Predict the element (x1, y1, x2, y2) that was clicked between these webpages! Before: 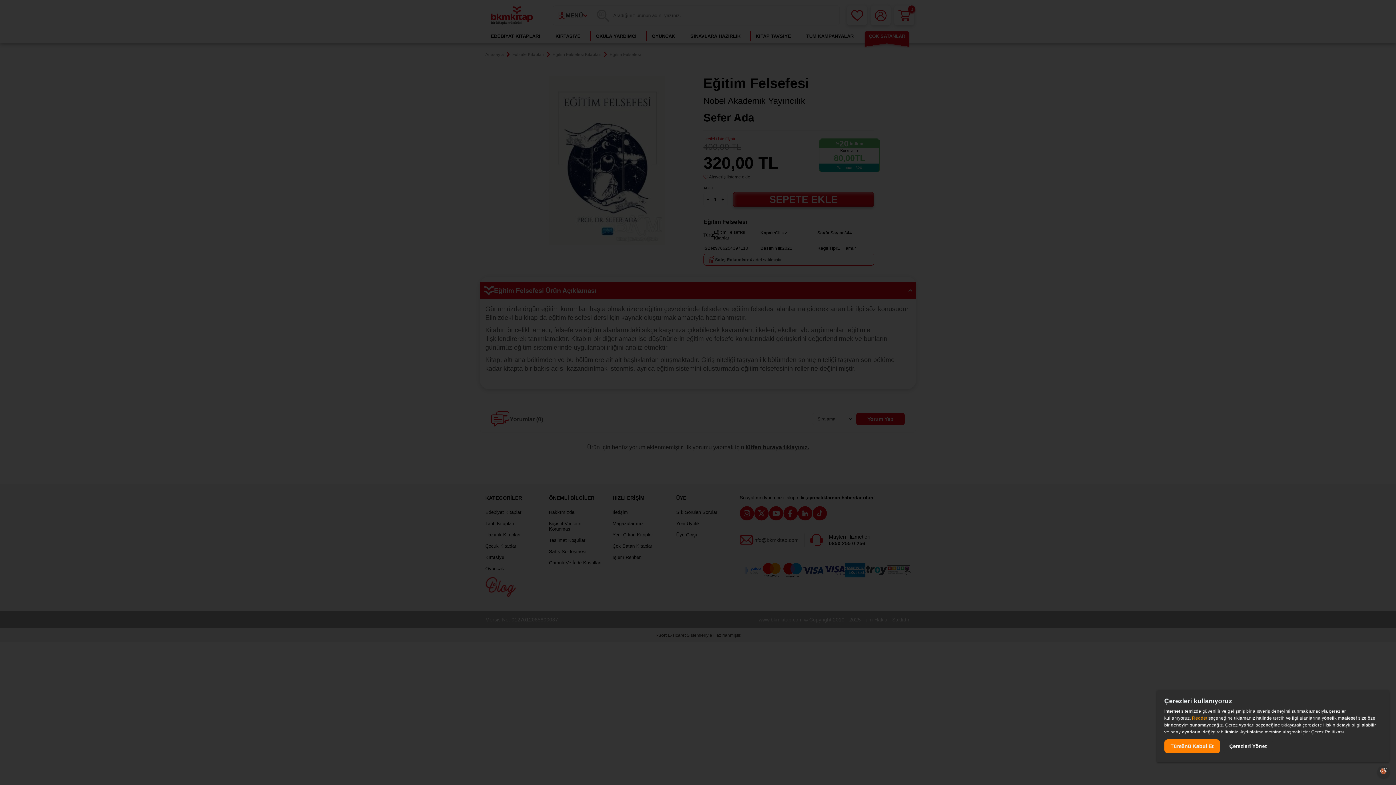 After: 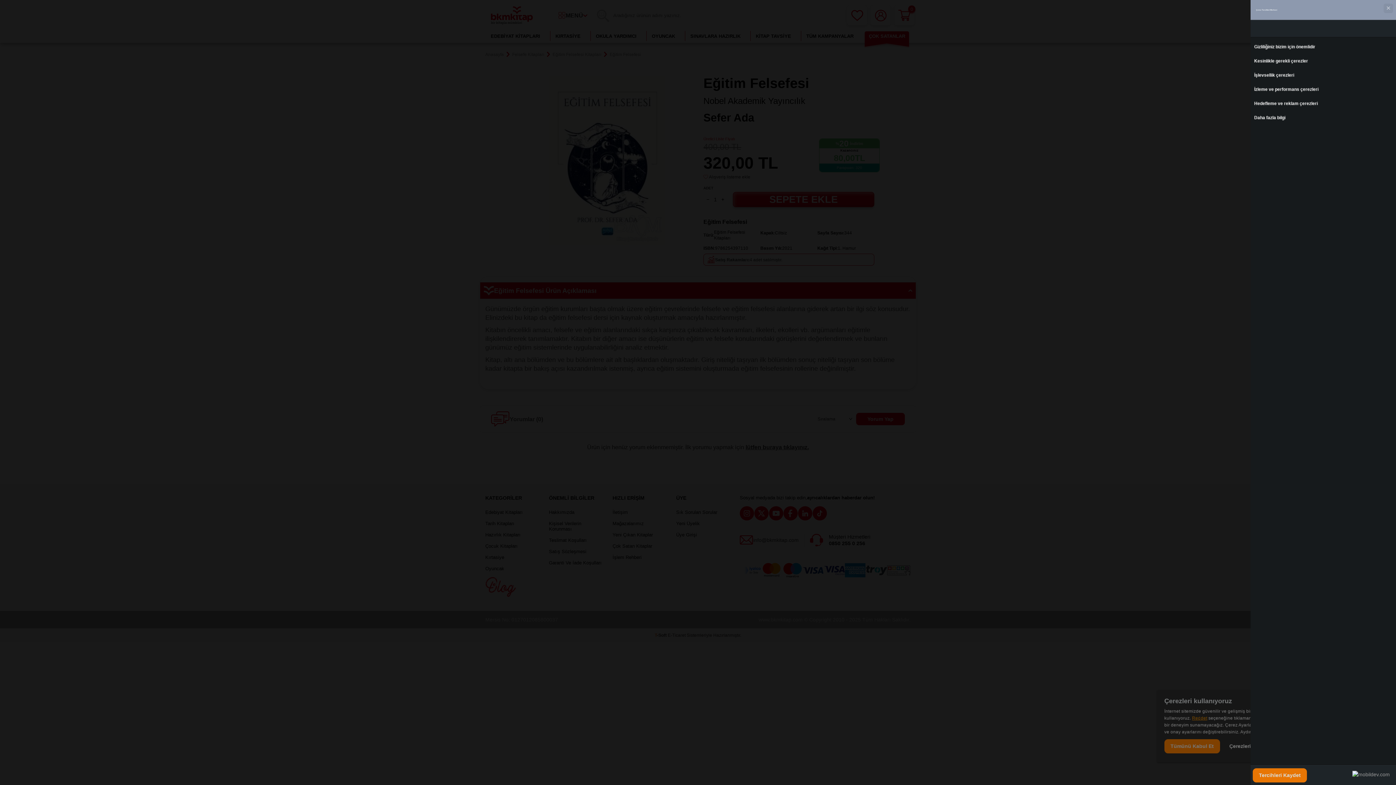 Action: label: Çerezleri Yönet bbox: (1223, 739, 1273, 753)